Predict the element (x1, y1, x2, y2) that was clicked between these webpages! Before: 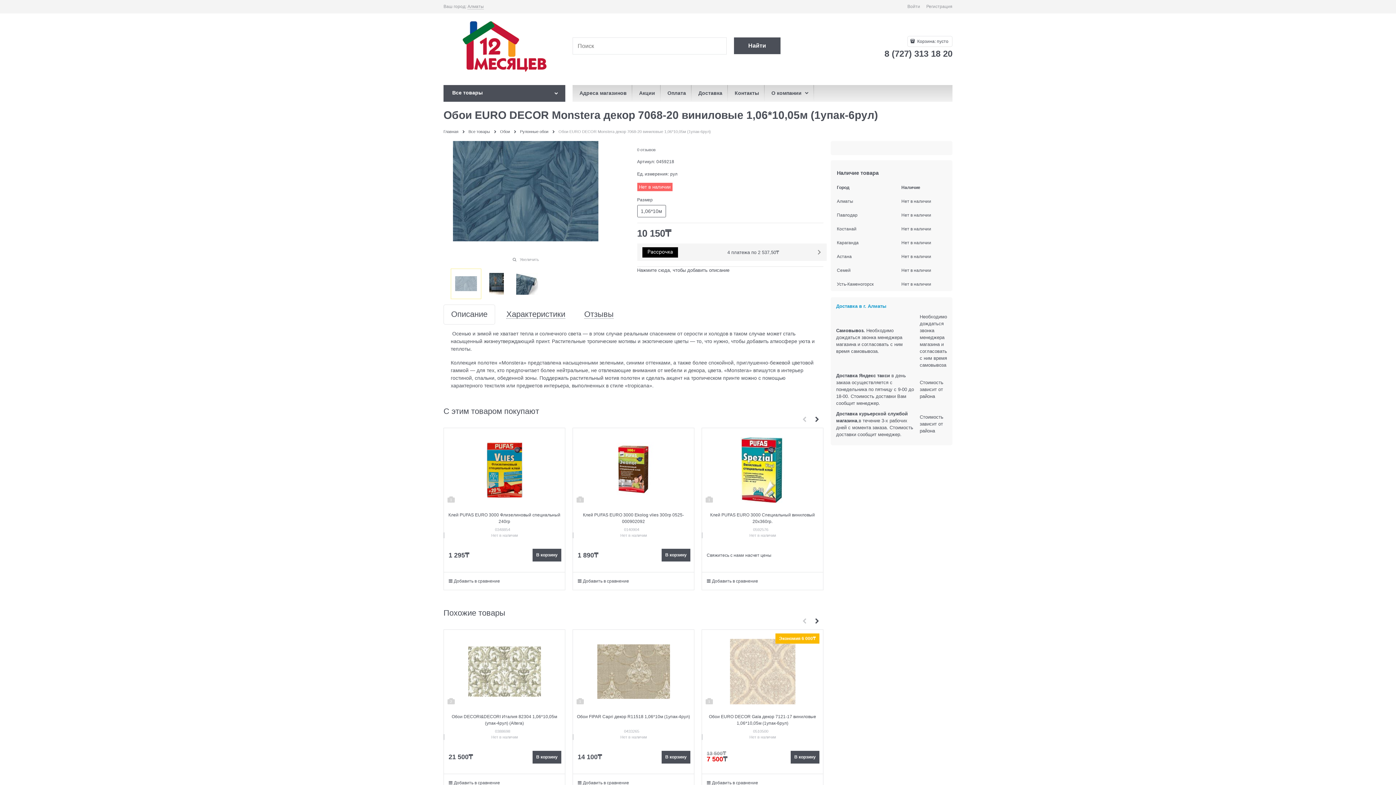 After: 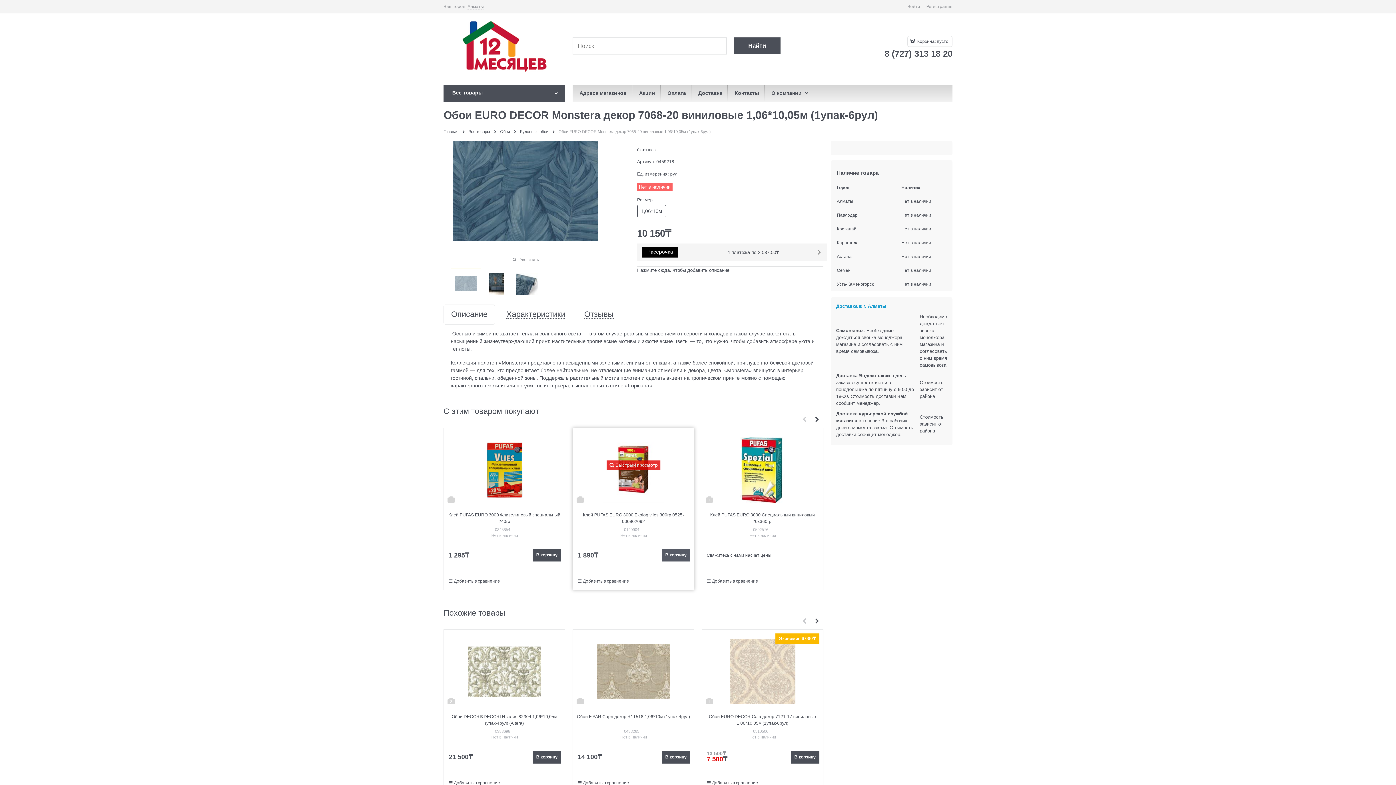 Action: bbox: (661, 549, 690, 561) label: В корзину